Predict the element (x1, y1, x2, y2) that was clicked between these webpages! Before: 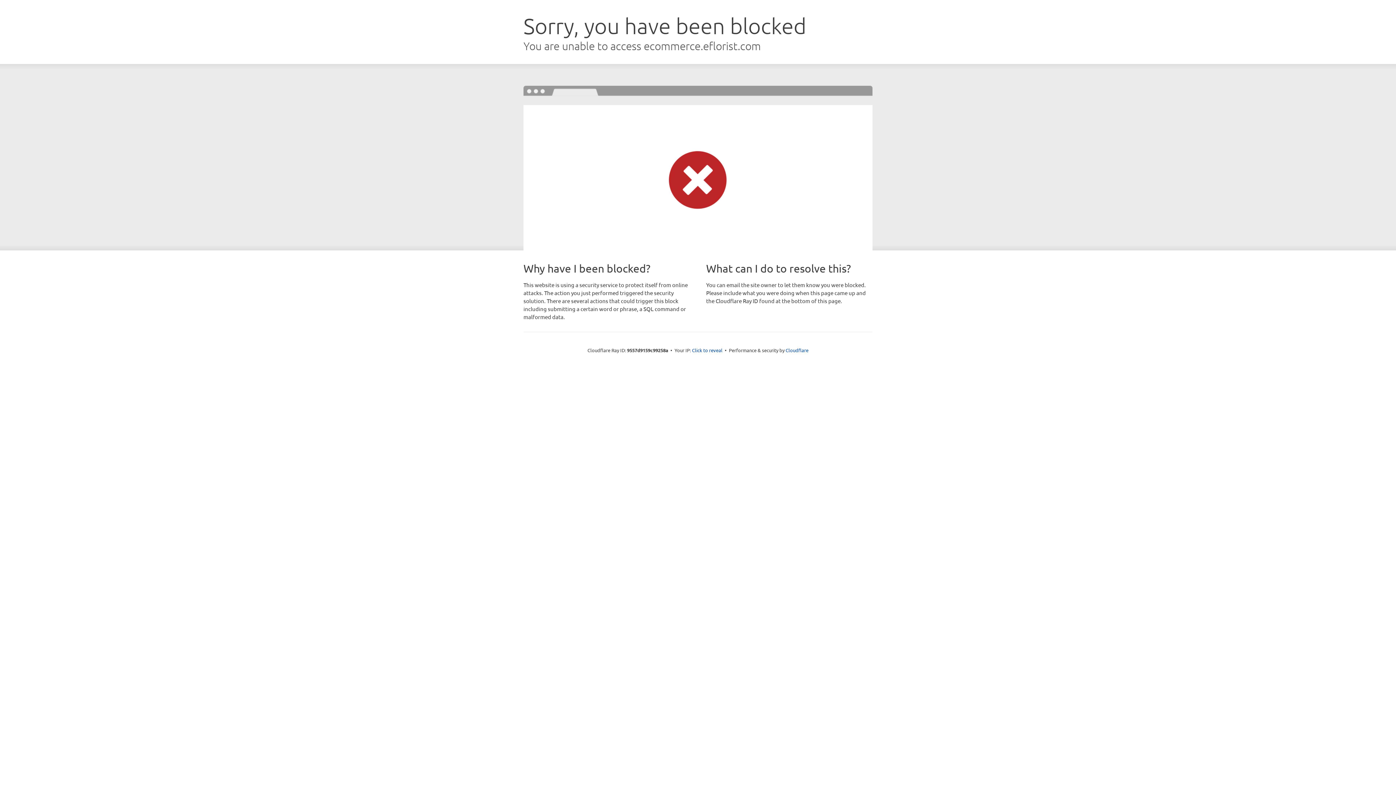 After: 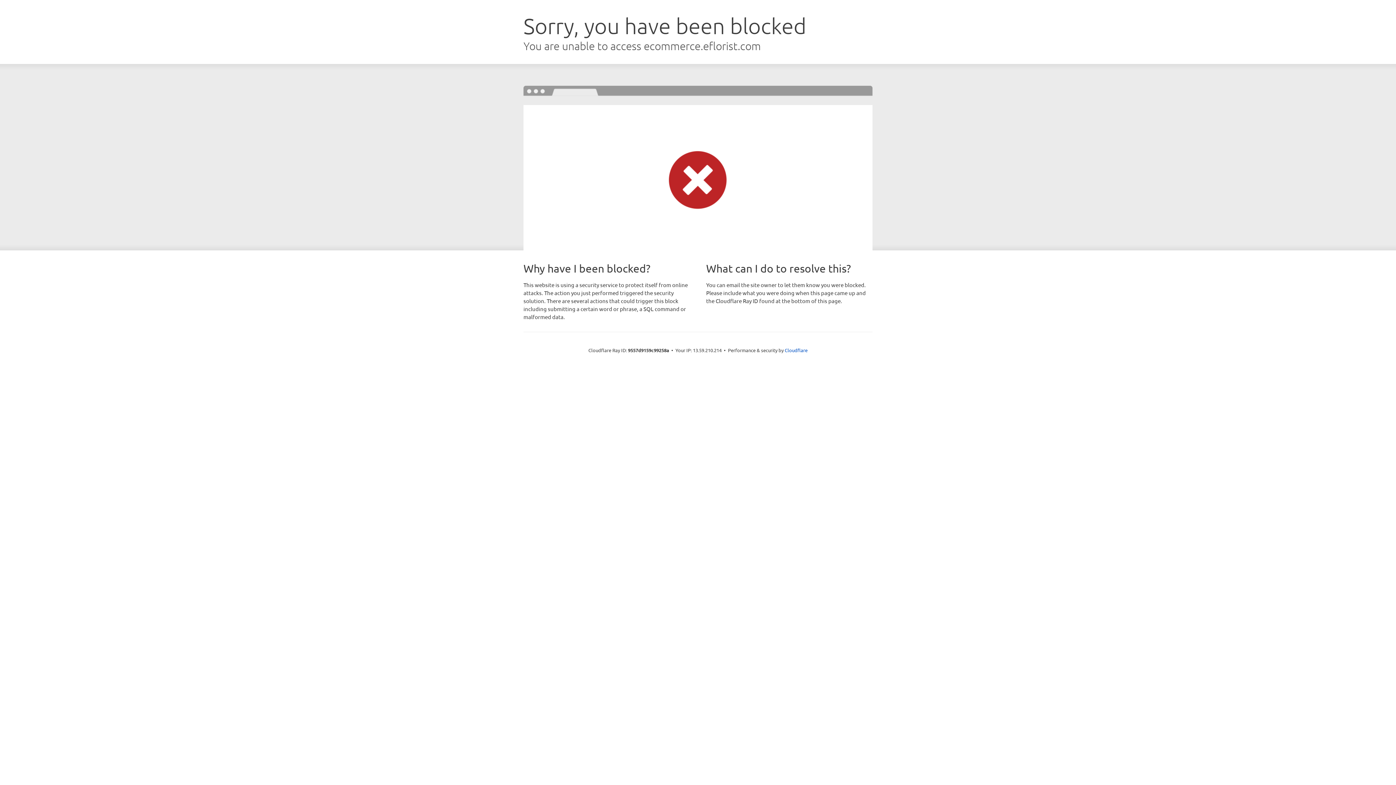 Action: label: Click to reveal bbox: (692, 346, 722, 353)